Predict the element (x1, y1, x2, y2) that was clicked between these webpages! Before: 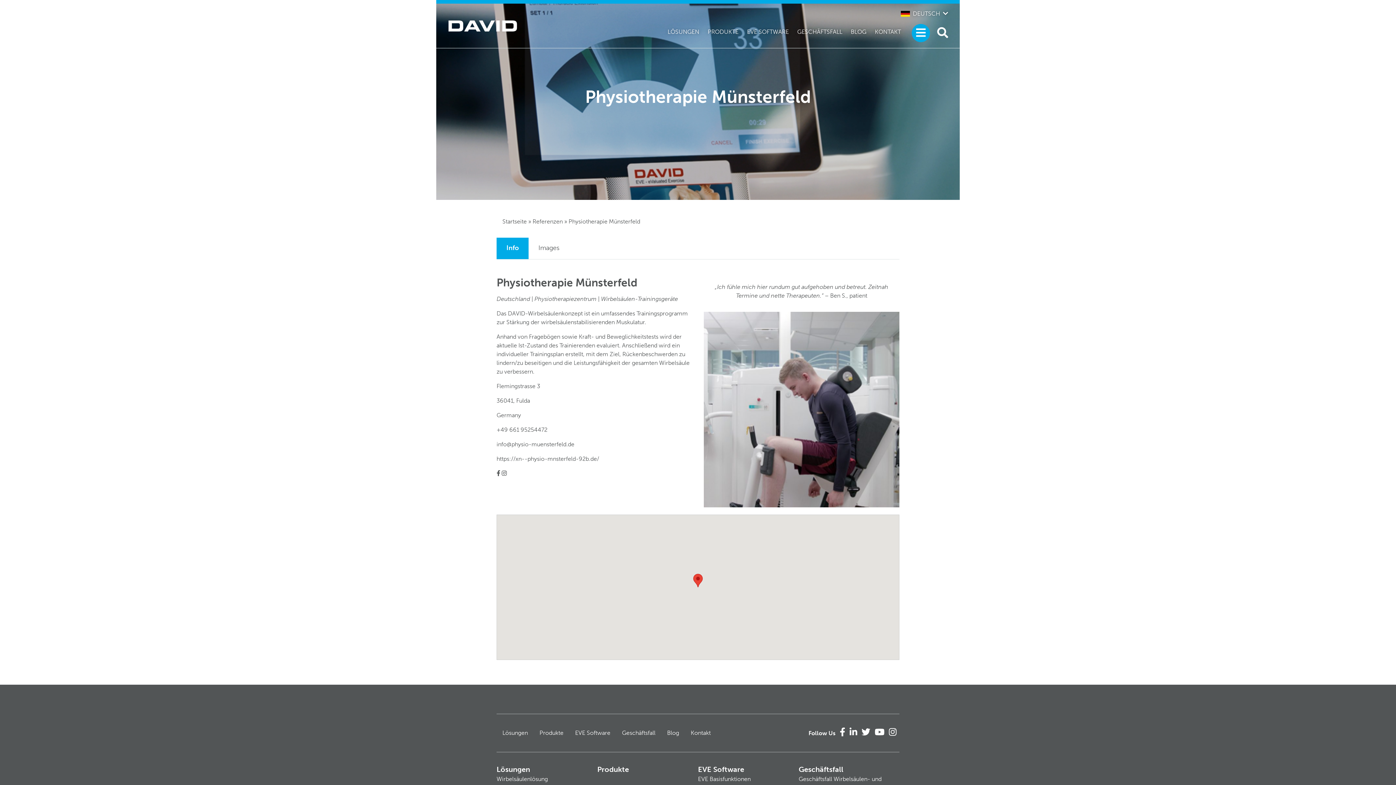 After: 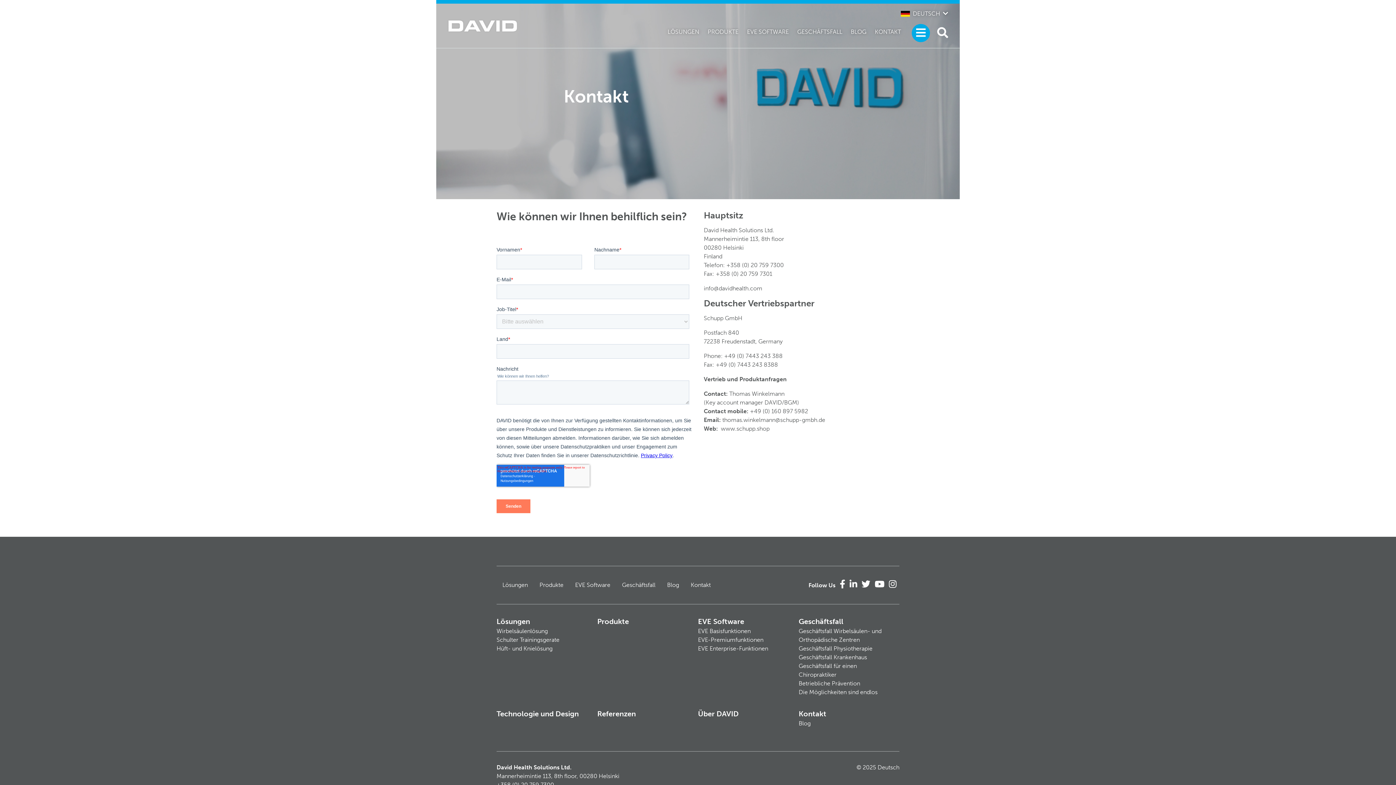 Action: label: Kontakt bbox: (685, 726, 716, 740)